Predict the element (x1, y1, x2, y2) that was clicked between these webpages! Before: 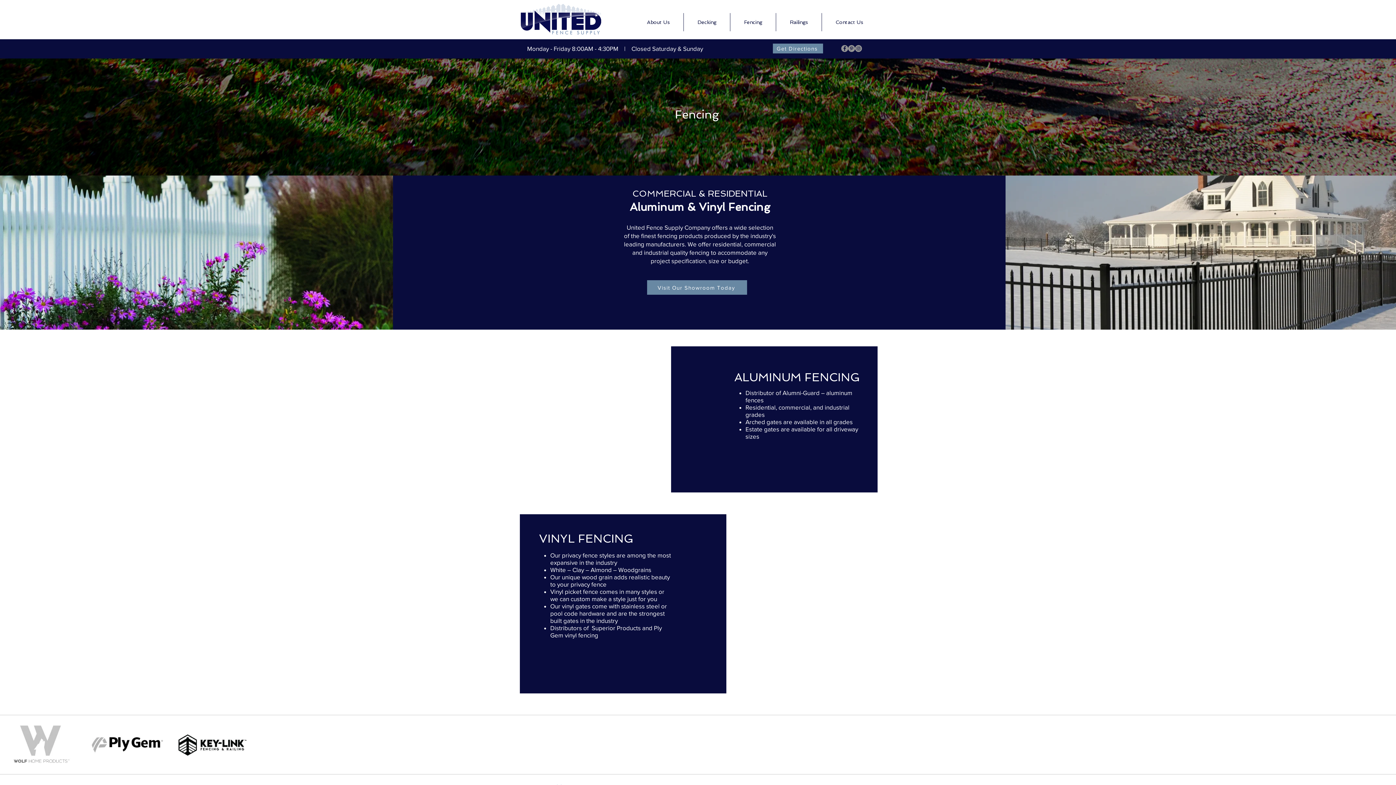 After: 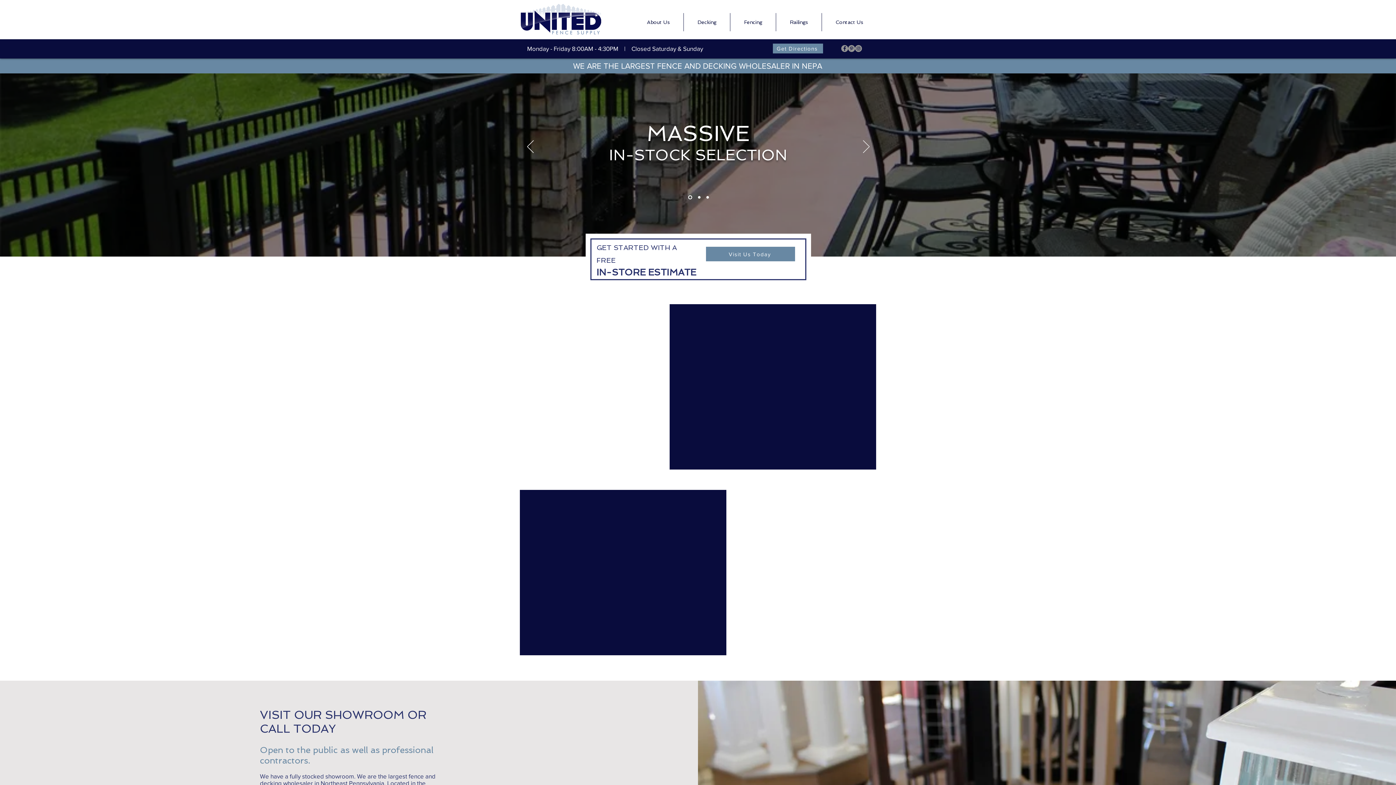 Action: label: Slide  2 bbox: (776, 657, 778, 660)